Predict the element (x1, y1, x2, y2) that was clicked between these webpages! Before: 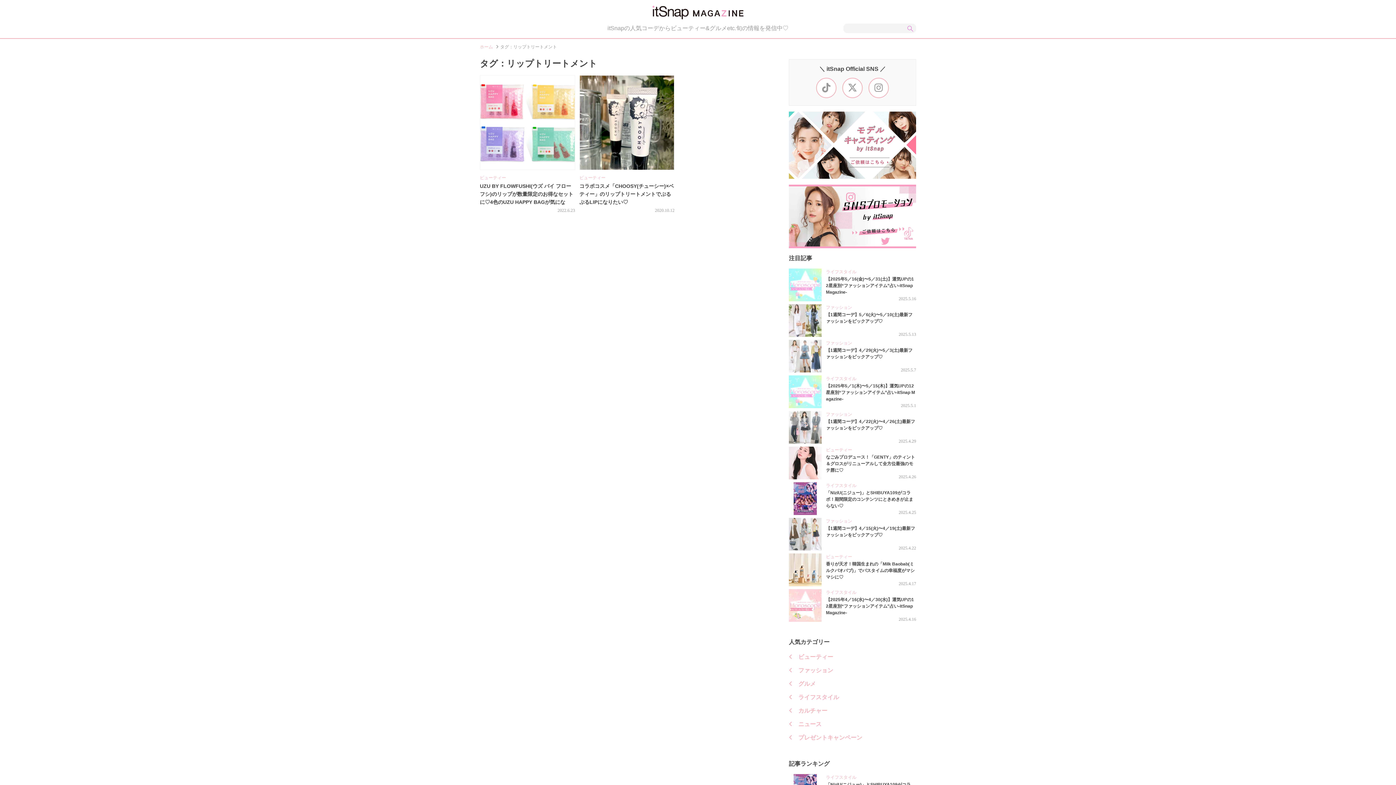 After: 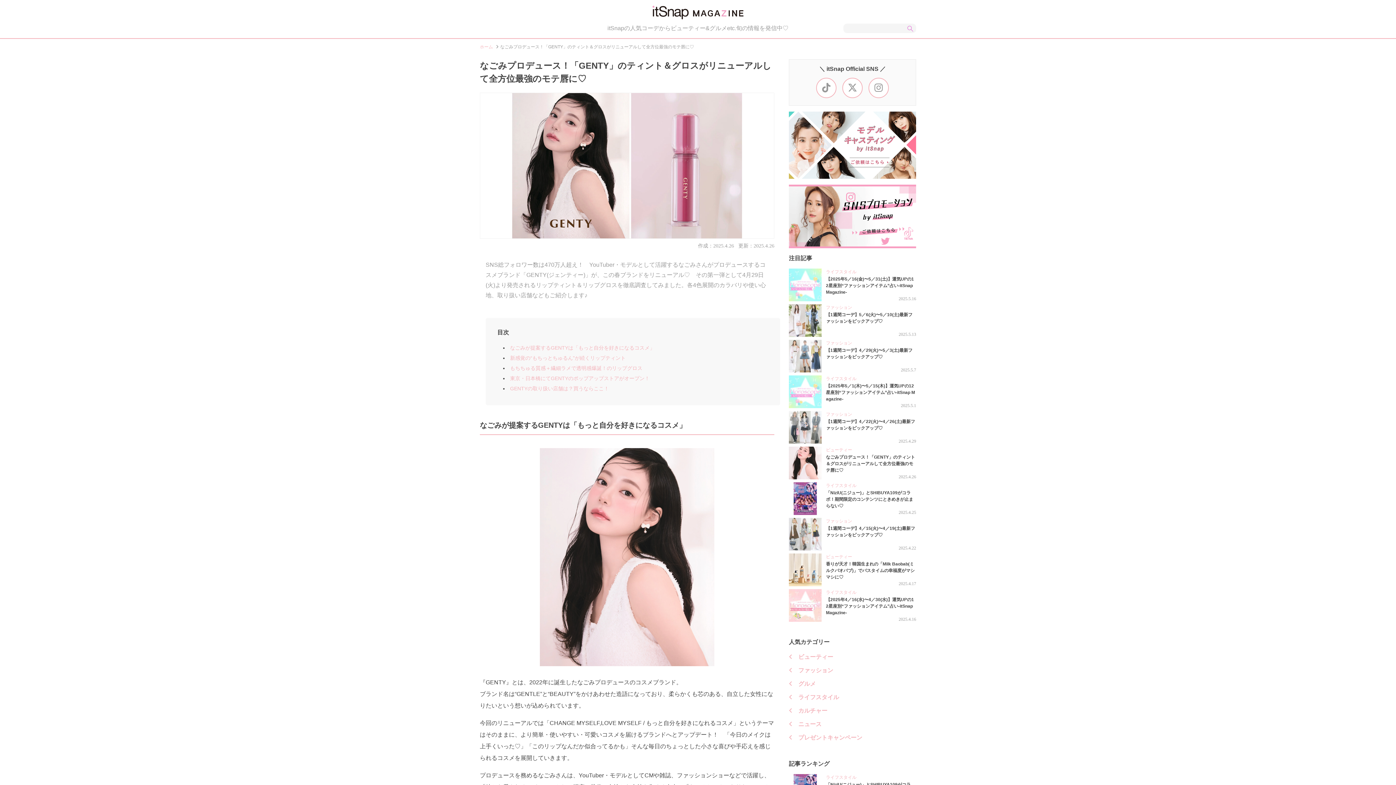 Action: label: ビューティー
なごみプロデュース！「GENTY」のティント＆グロスがリニューアルして全方位最強のモテ唇に♡

2025.4.26 bbox: (789, 446, 916, 479)